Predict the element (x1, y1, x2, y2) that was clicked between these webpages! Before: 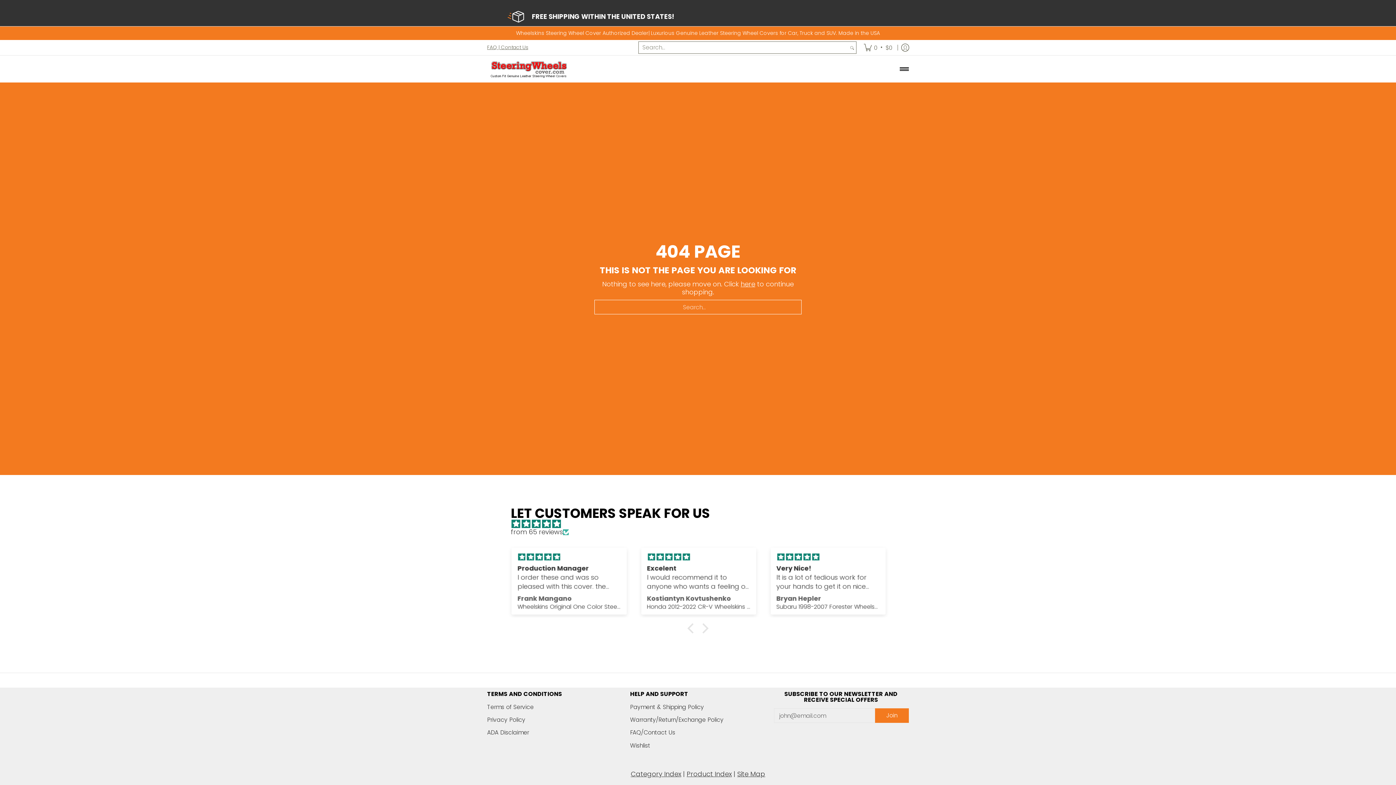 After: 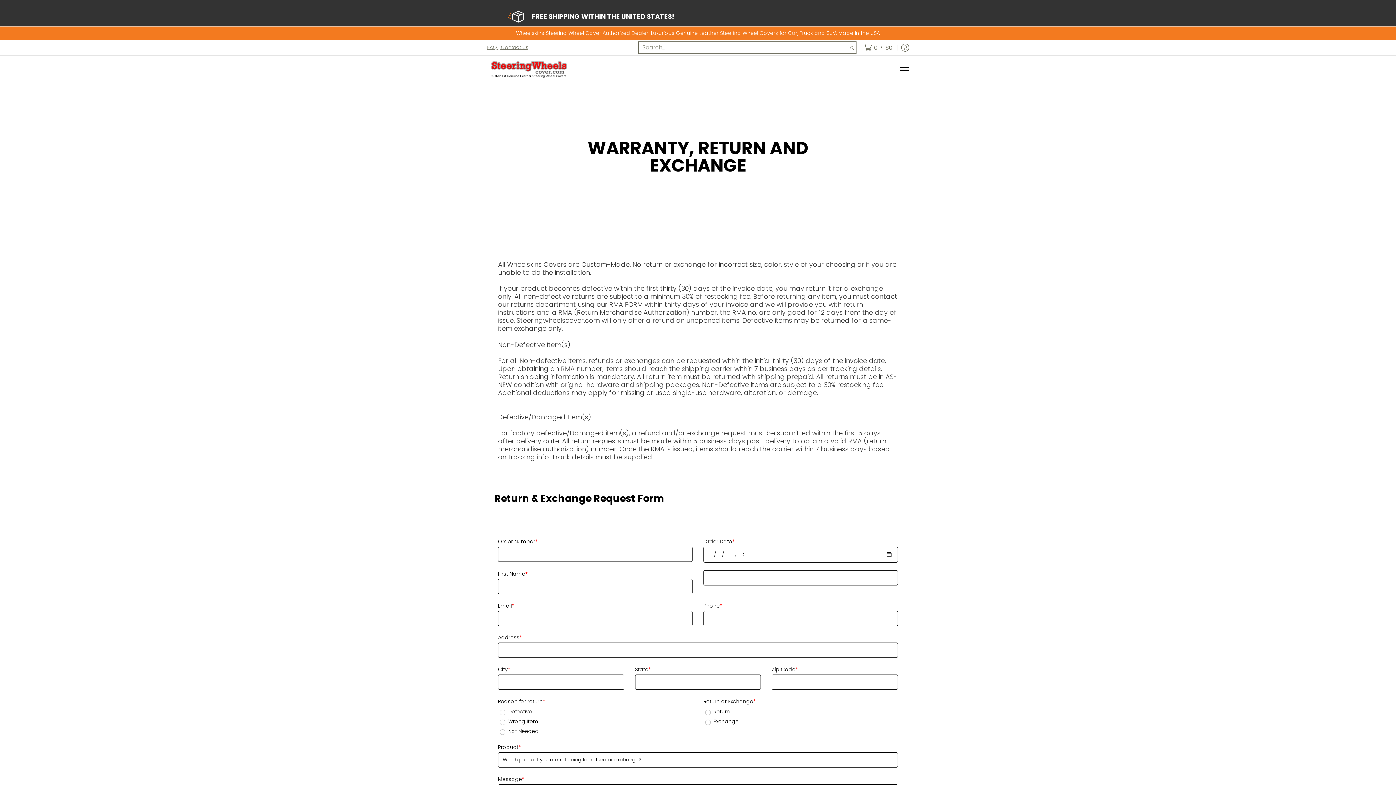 Action: bbox: (630, 713, 766, 726) label: Warranty/Return/Exchange Policy